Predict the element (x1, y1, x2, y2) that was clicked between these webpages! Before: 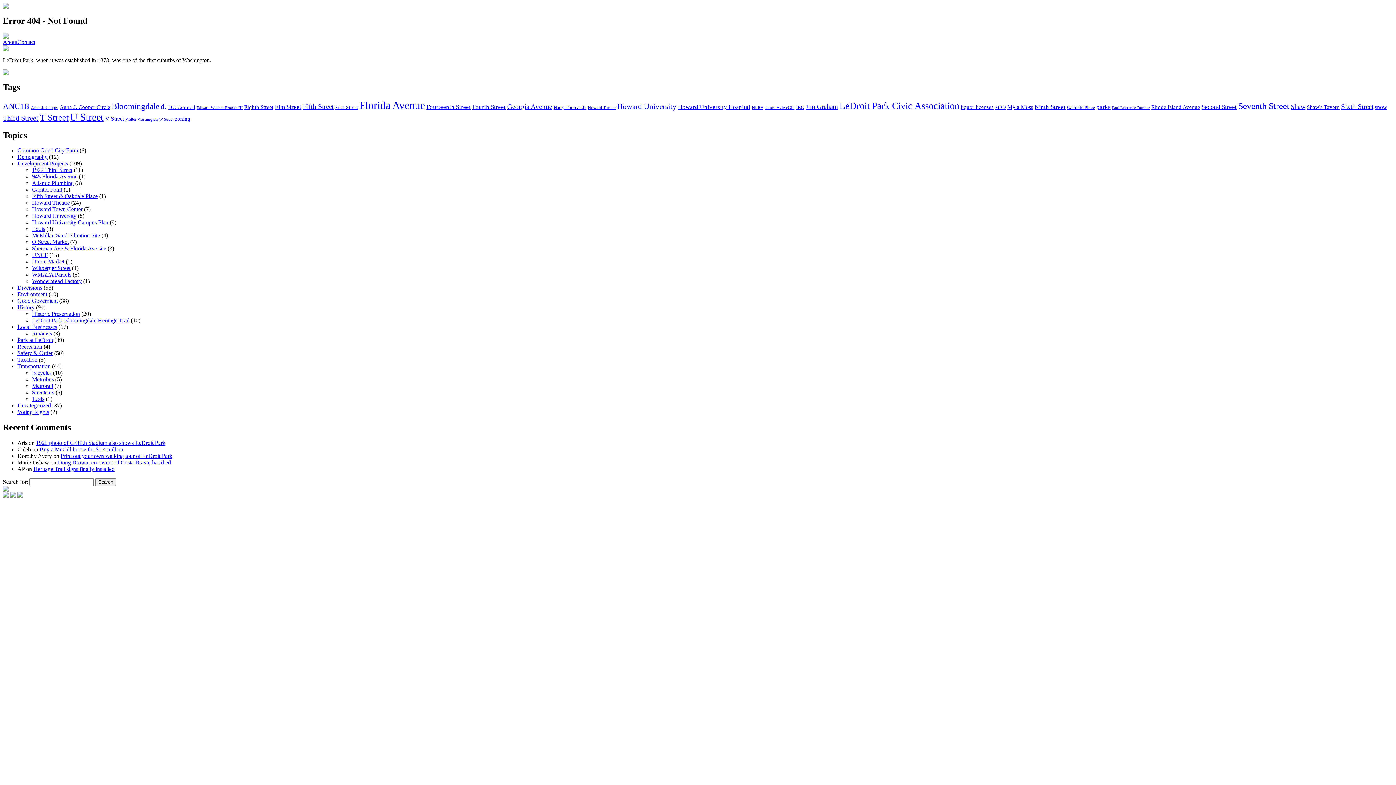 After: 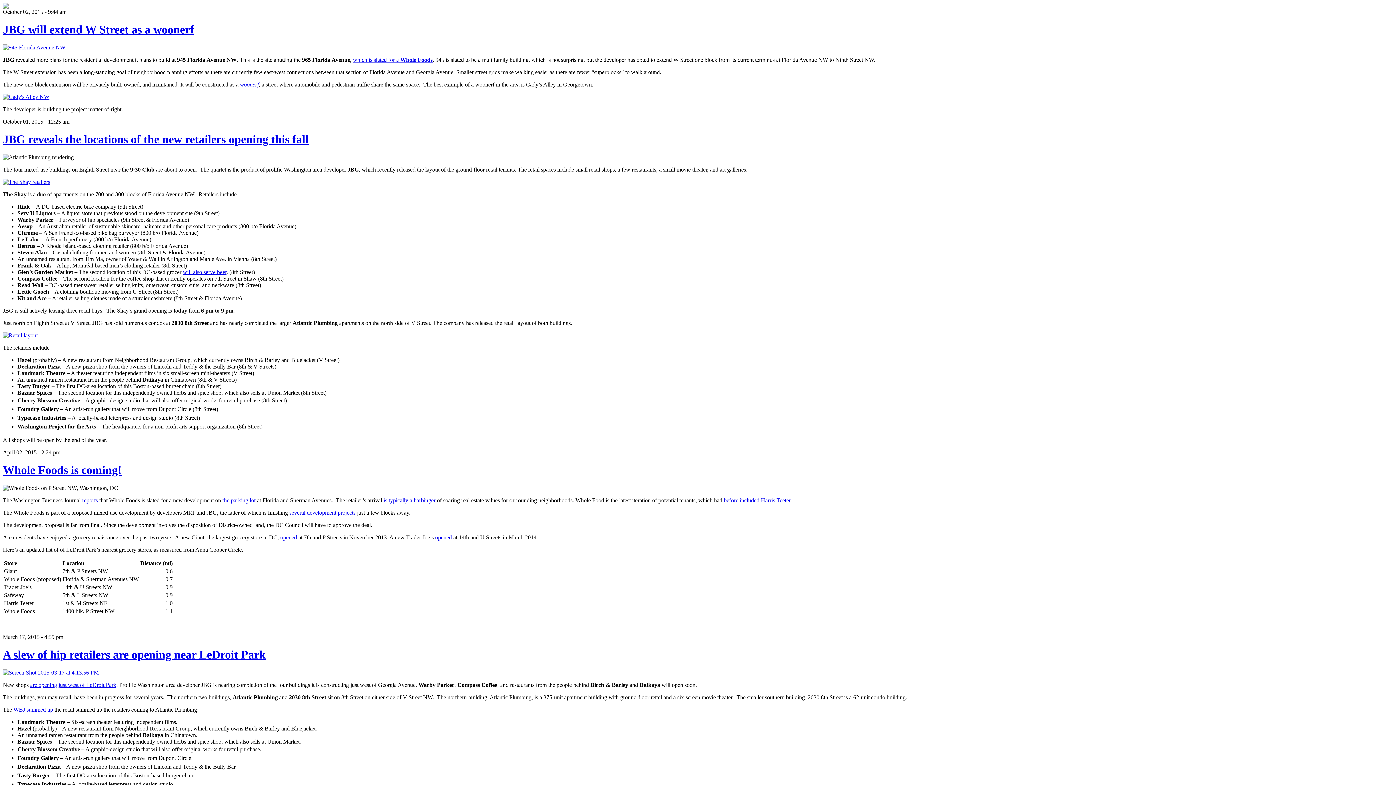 Action: label: JBG (9 items) bbox: (796, 104, 804, 110)